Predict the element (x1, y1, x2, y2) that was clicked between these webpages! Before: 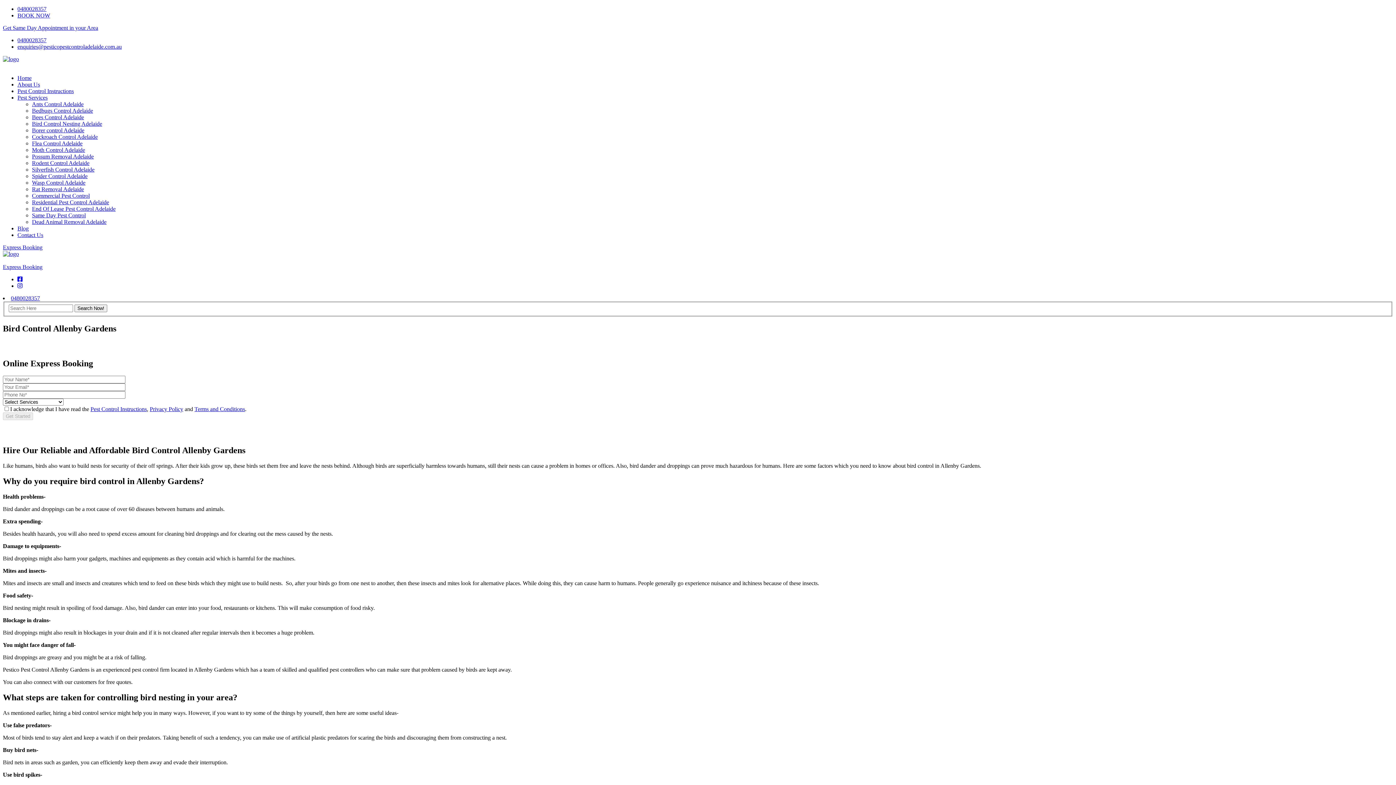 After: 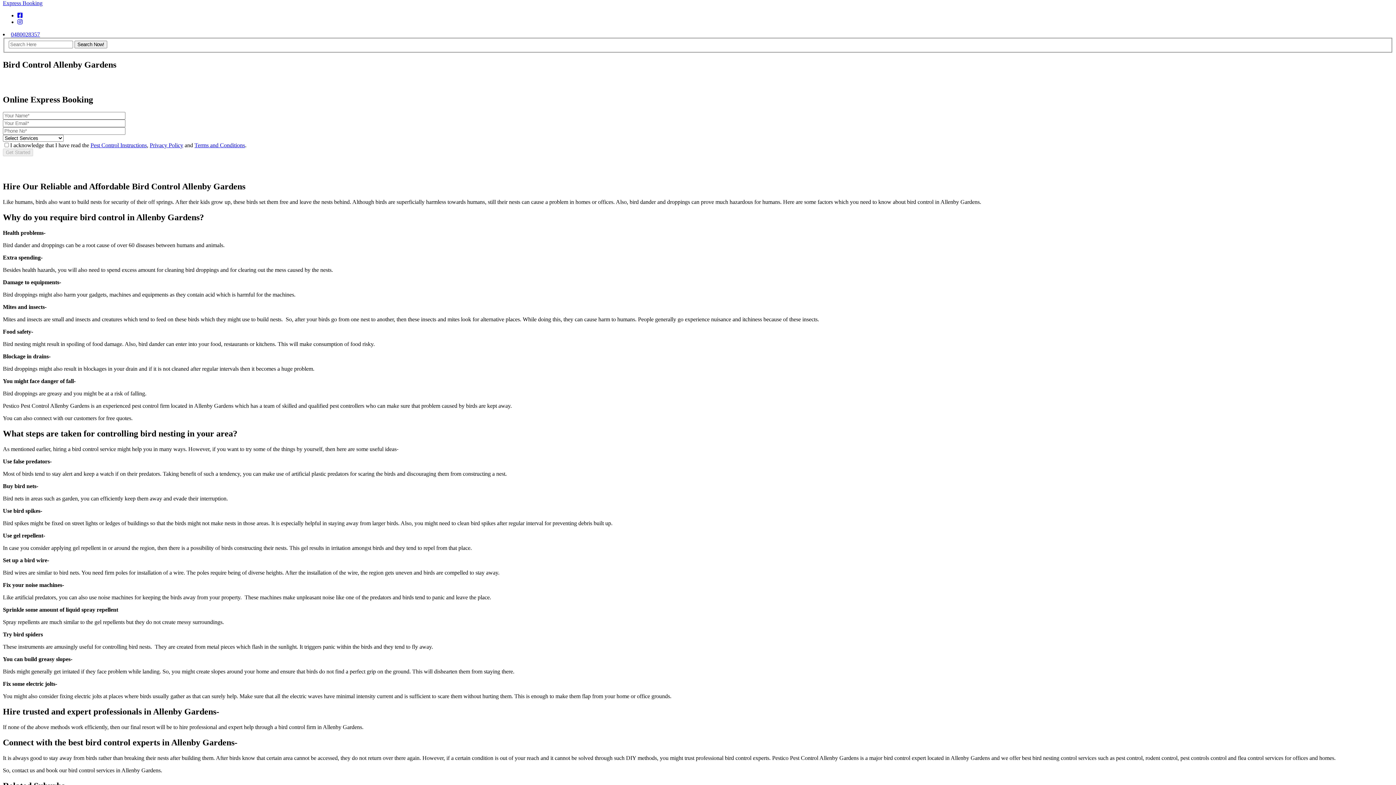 Action: label: Express Booking bbox: (2, 244, 42, 250)